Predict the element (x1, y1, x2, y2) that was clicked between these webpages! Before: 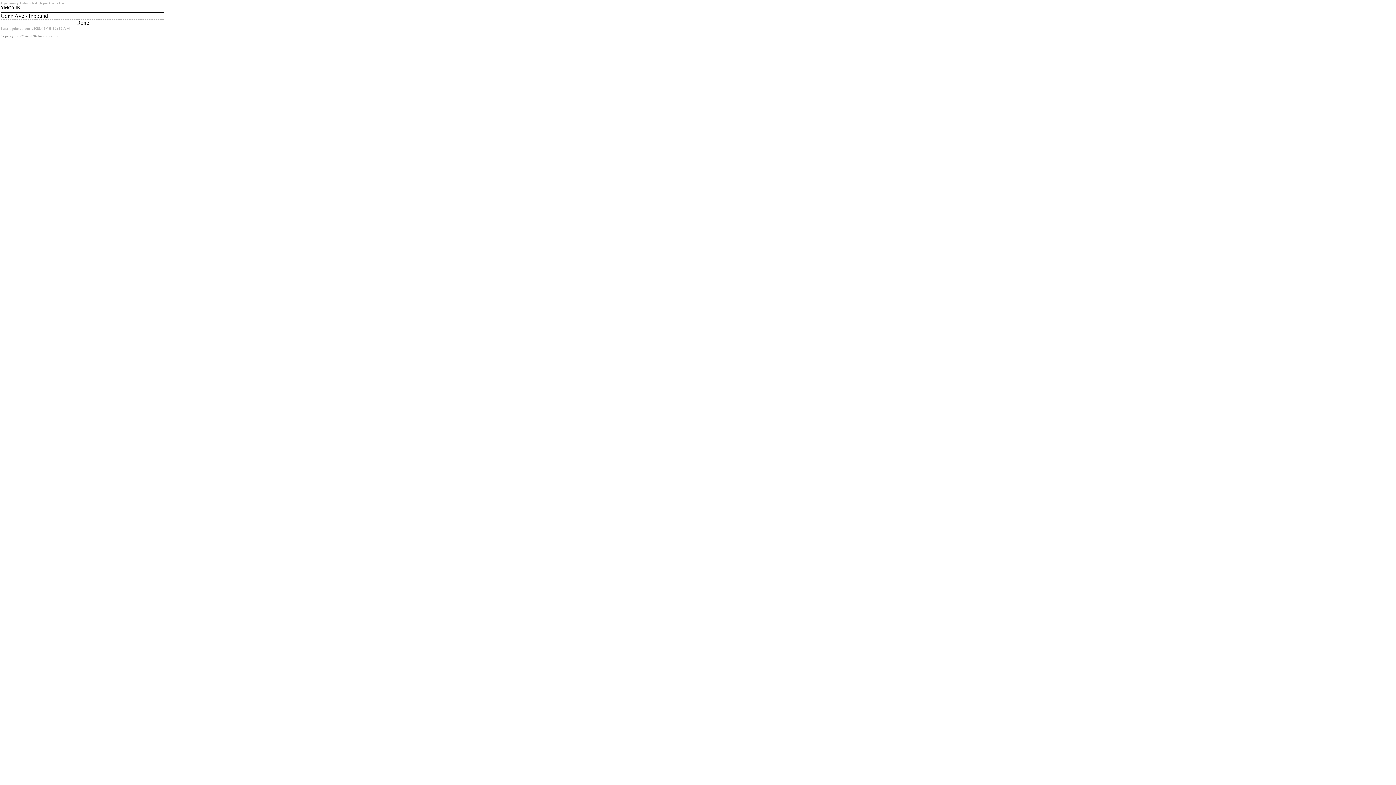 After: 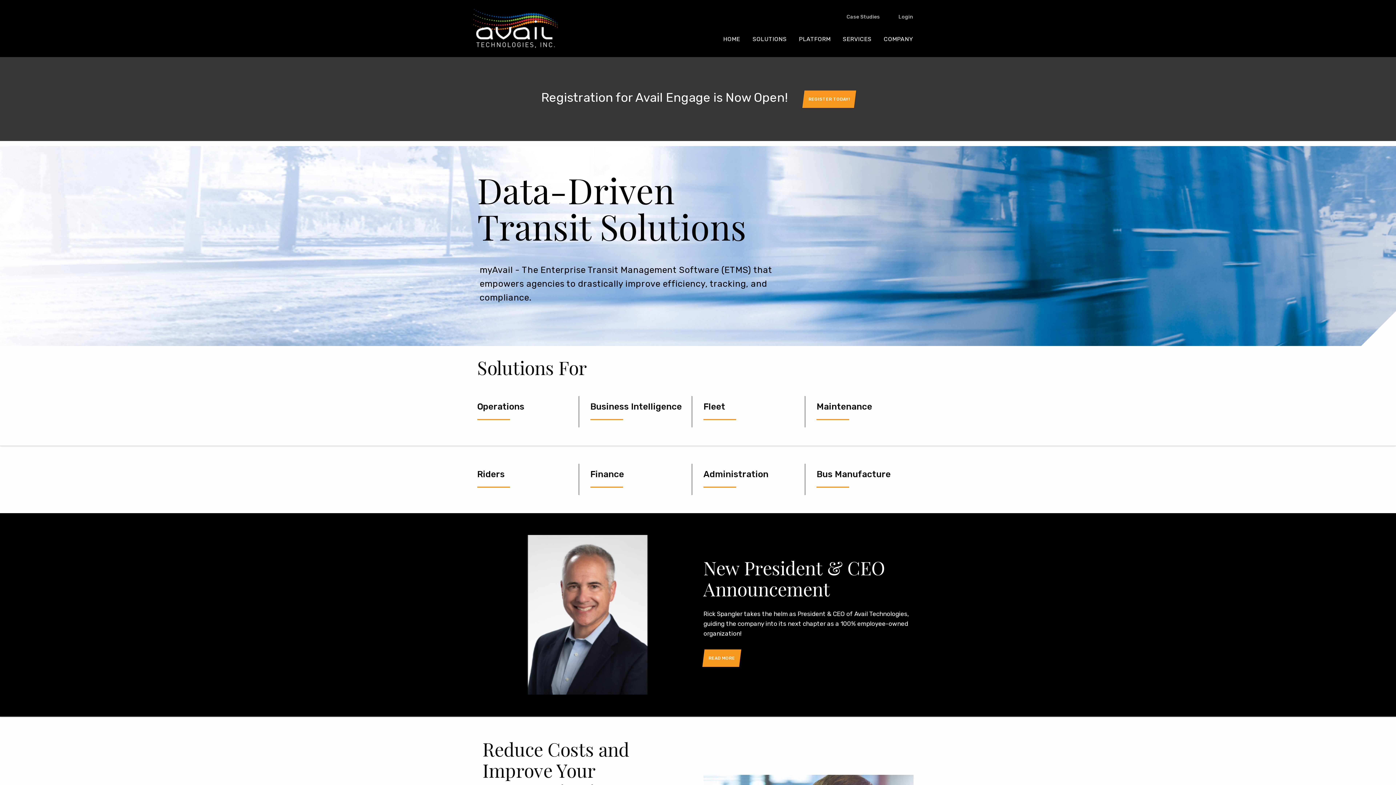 Action: bbox: (0, 34, 60, 38) label: Copyright 2007 Avail Technologies, Inc.